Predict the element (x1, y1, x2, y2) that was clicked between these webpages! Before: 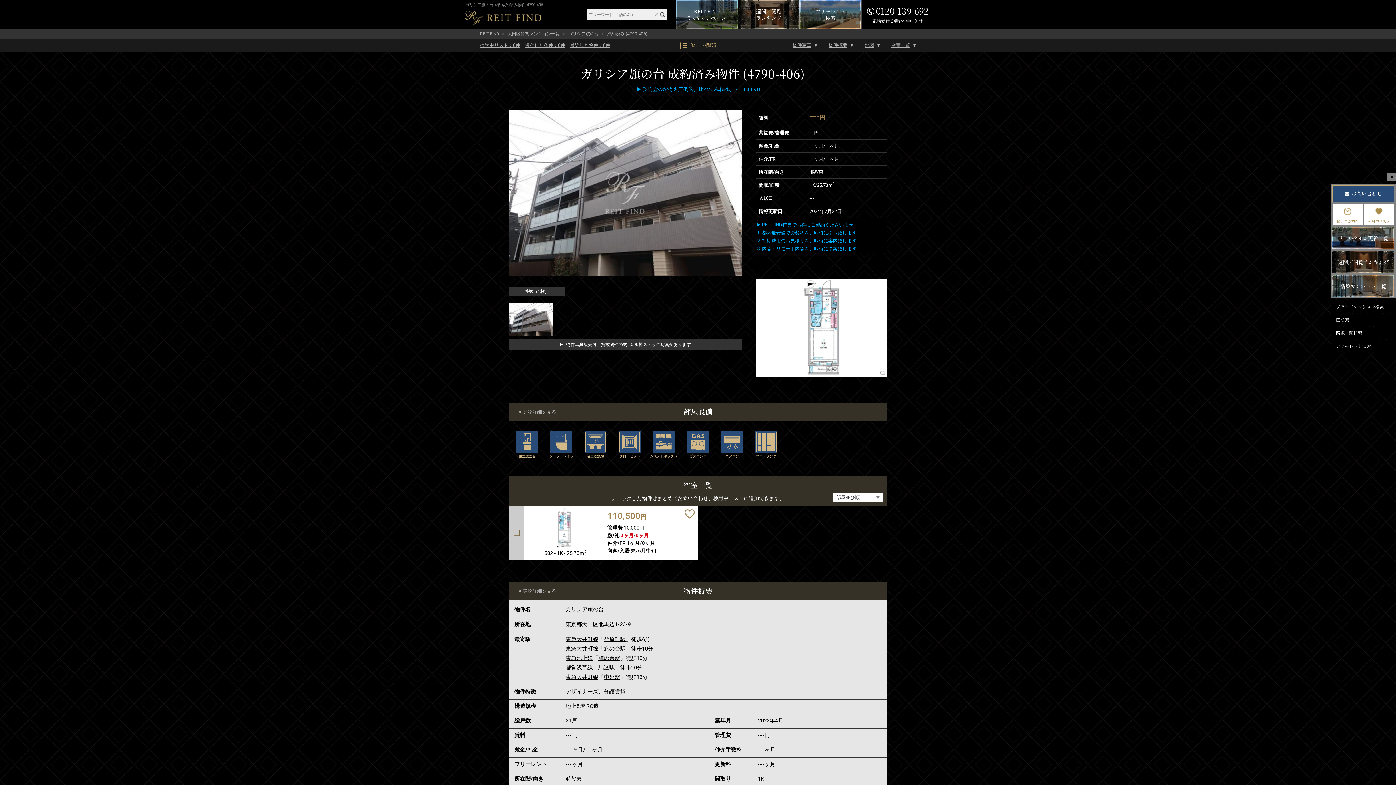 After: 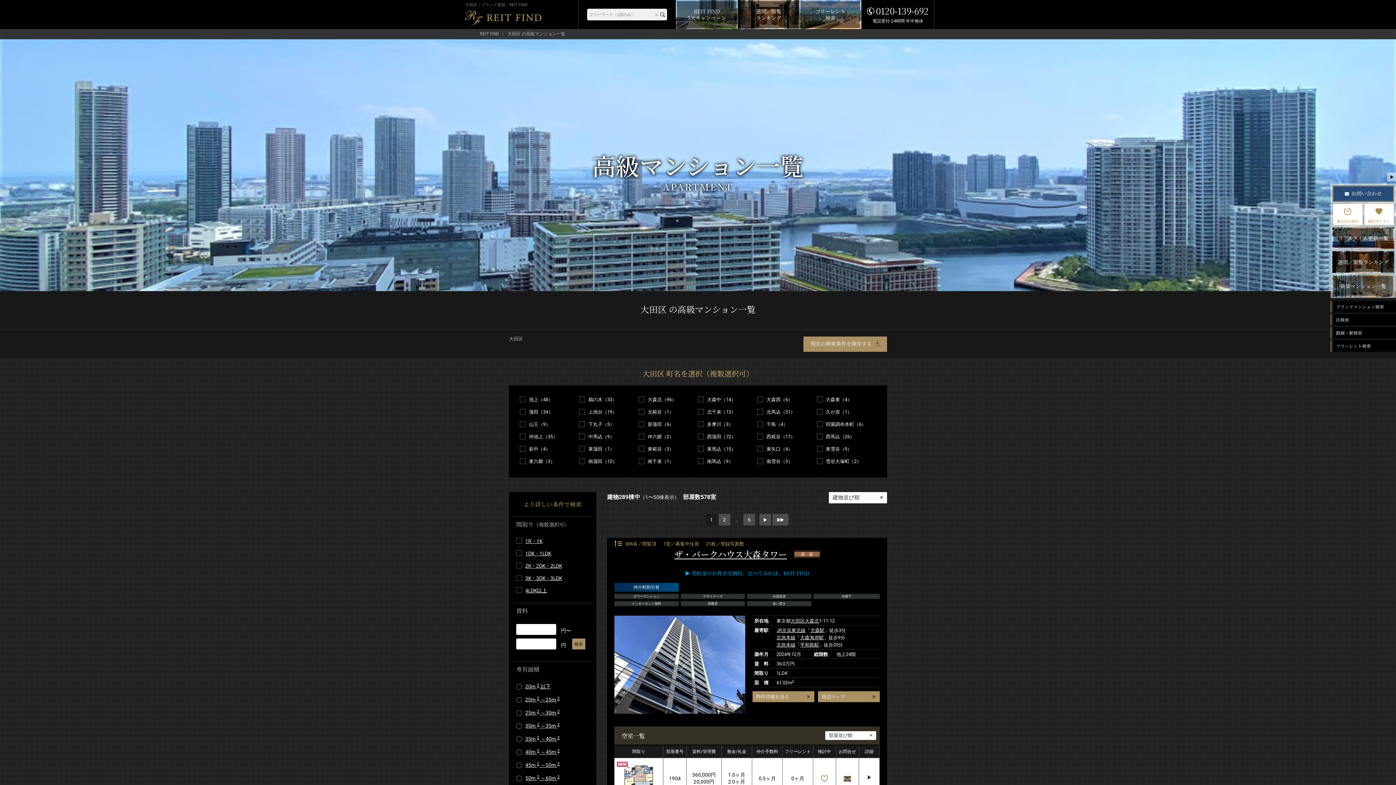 Action: label: 大田区 bbox: (582, 620, 598, 629)